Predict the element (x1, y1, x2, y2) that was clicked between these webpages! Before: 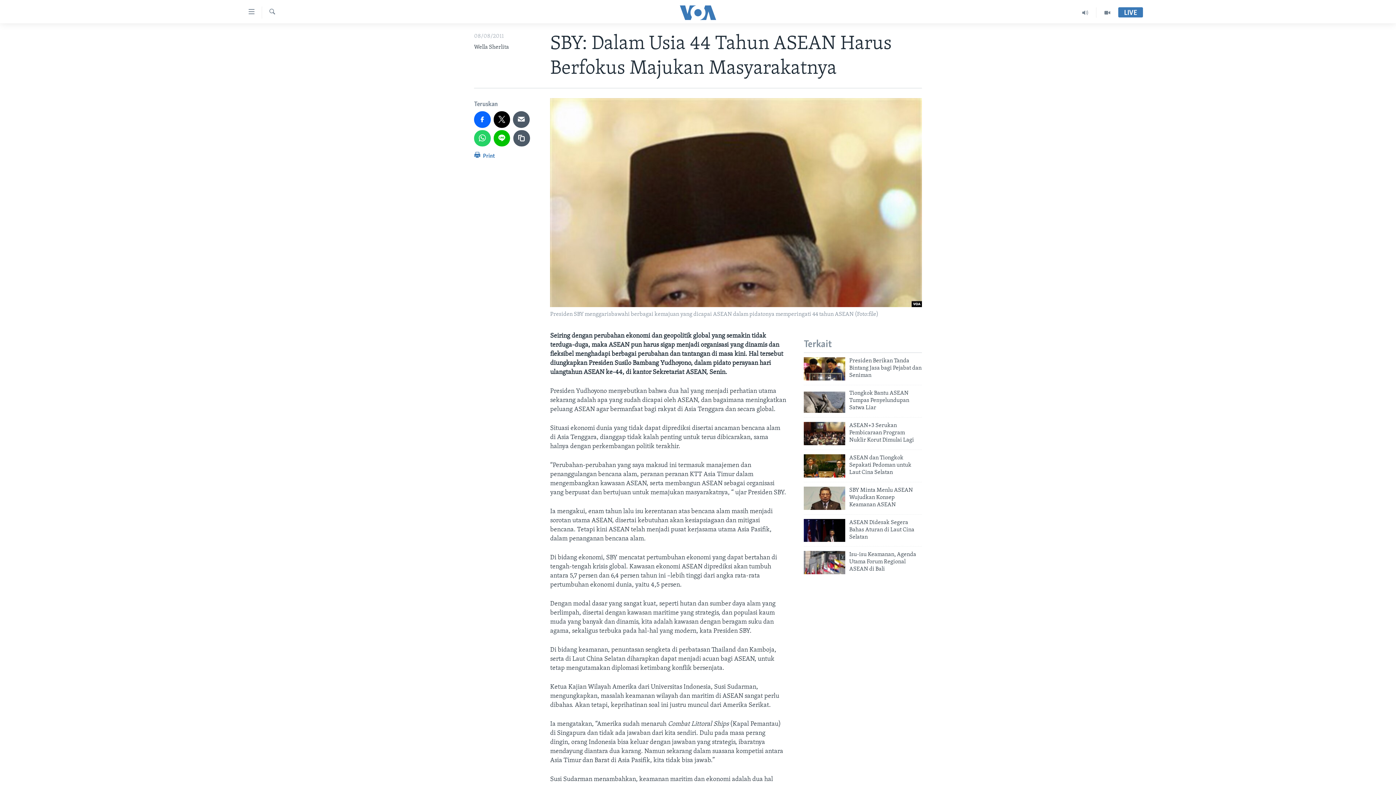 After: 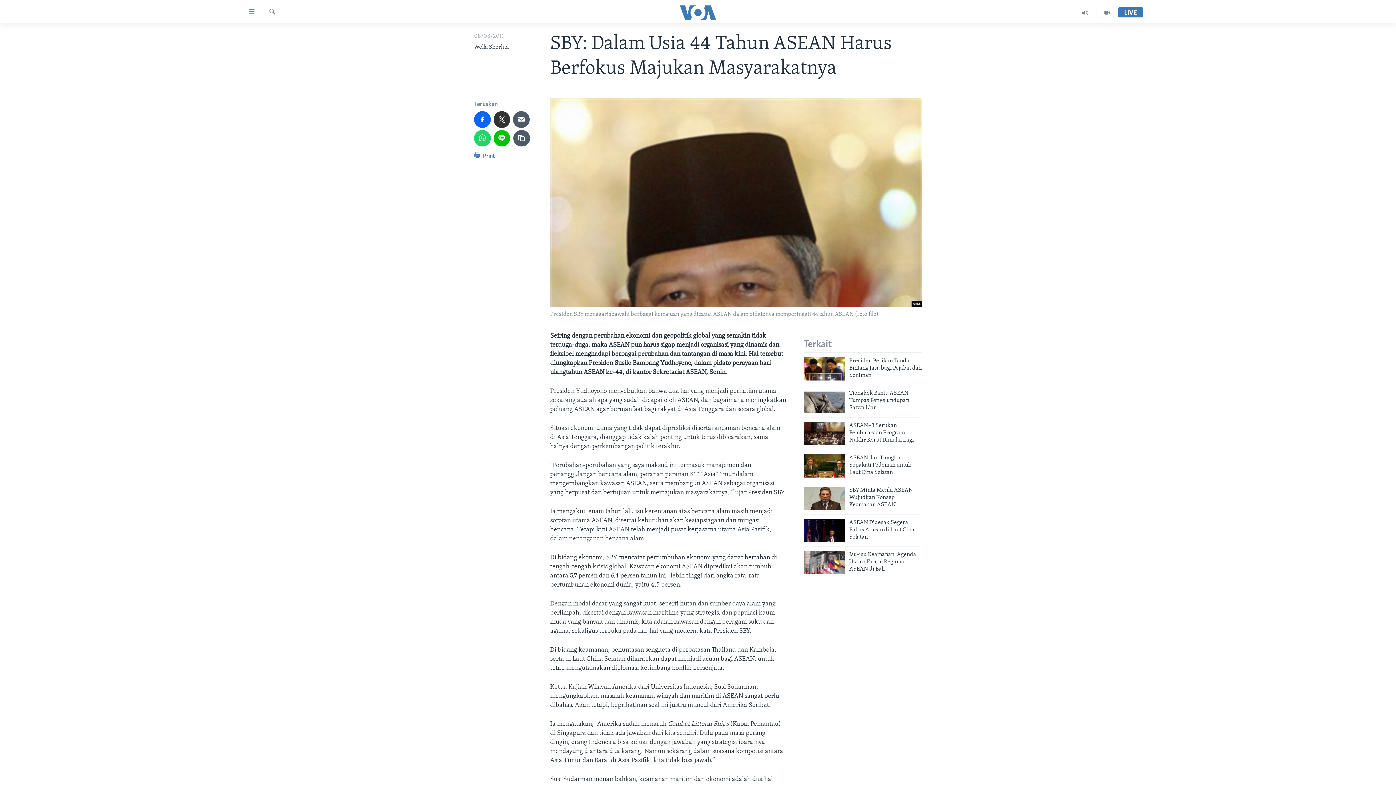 Action: bbox: (493, 111, 510, 127)